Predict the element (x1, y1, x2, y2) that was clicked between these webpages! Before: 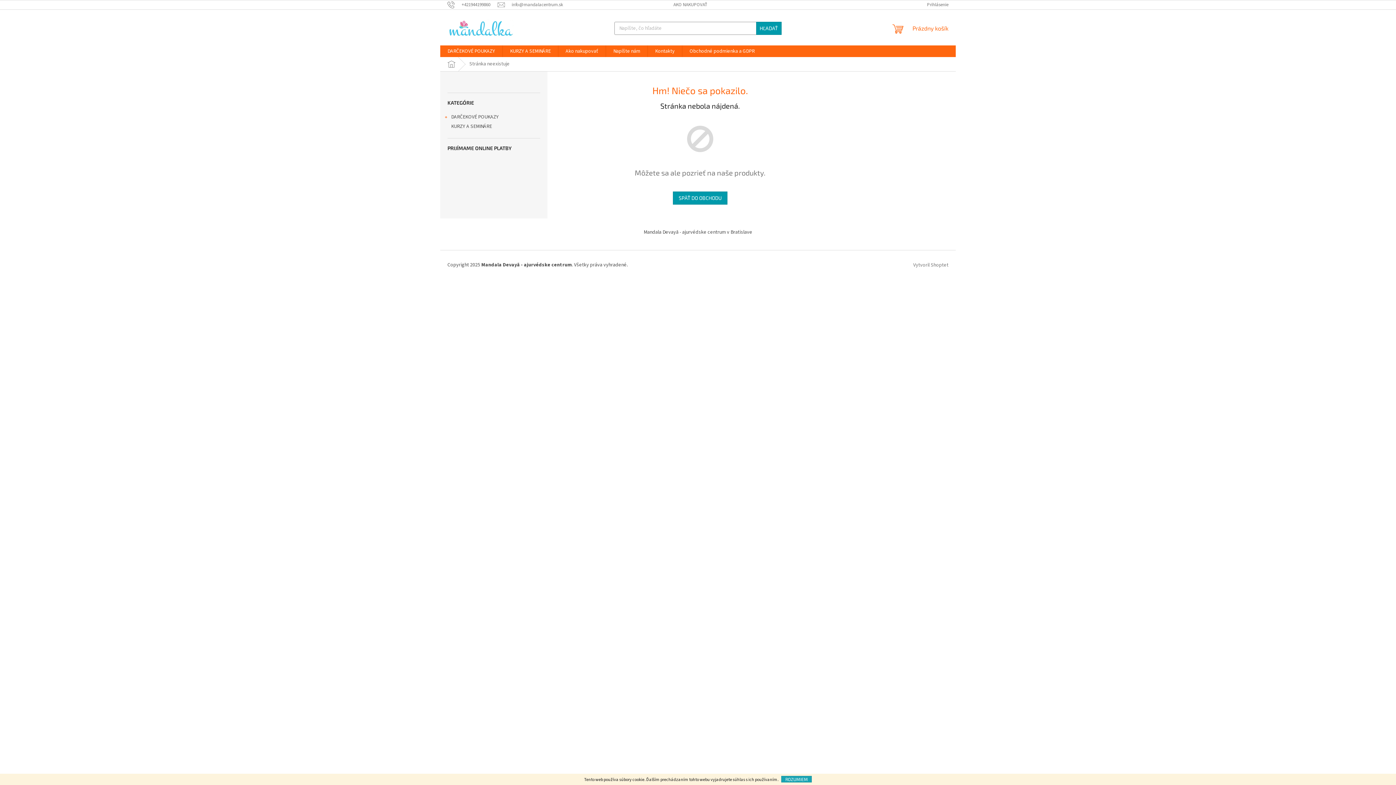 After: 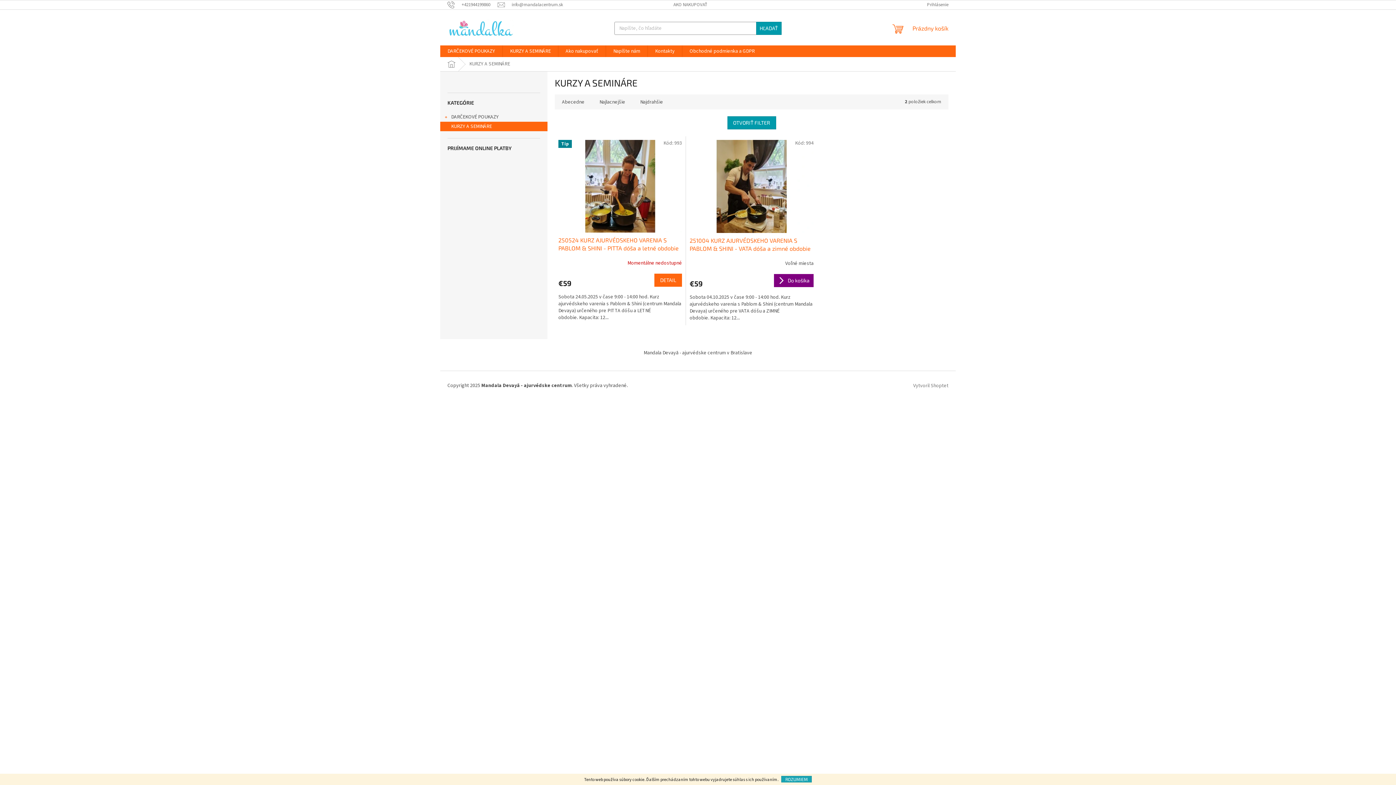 Action: label: KURZY A SEMINÁRE  bbox: (440, 121, 547, 131)